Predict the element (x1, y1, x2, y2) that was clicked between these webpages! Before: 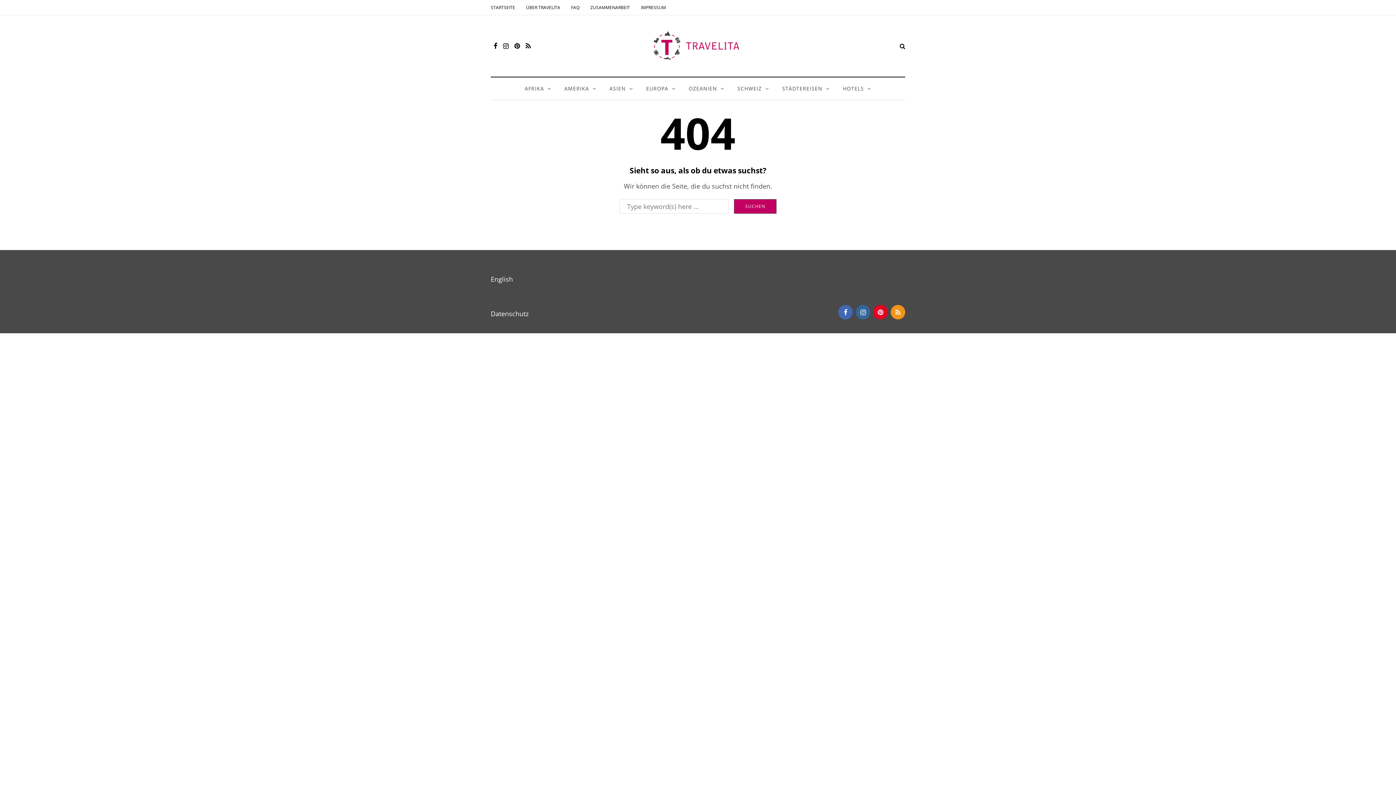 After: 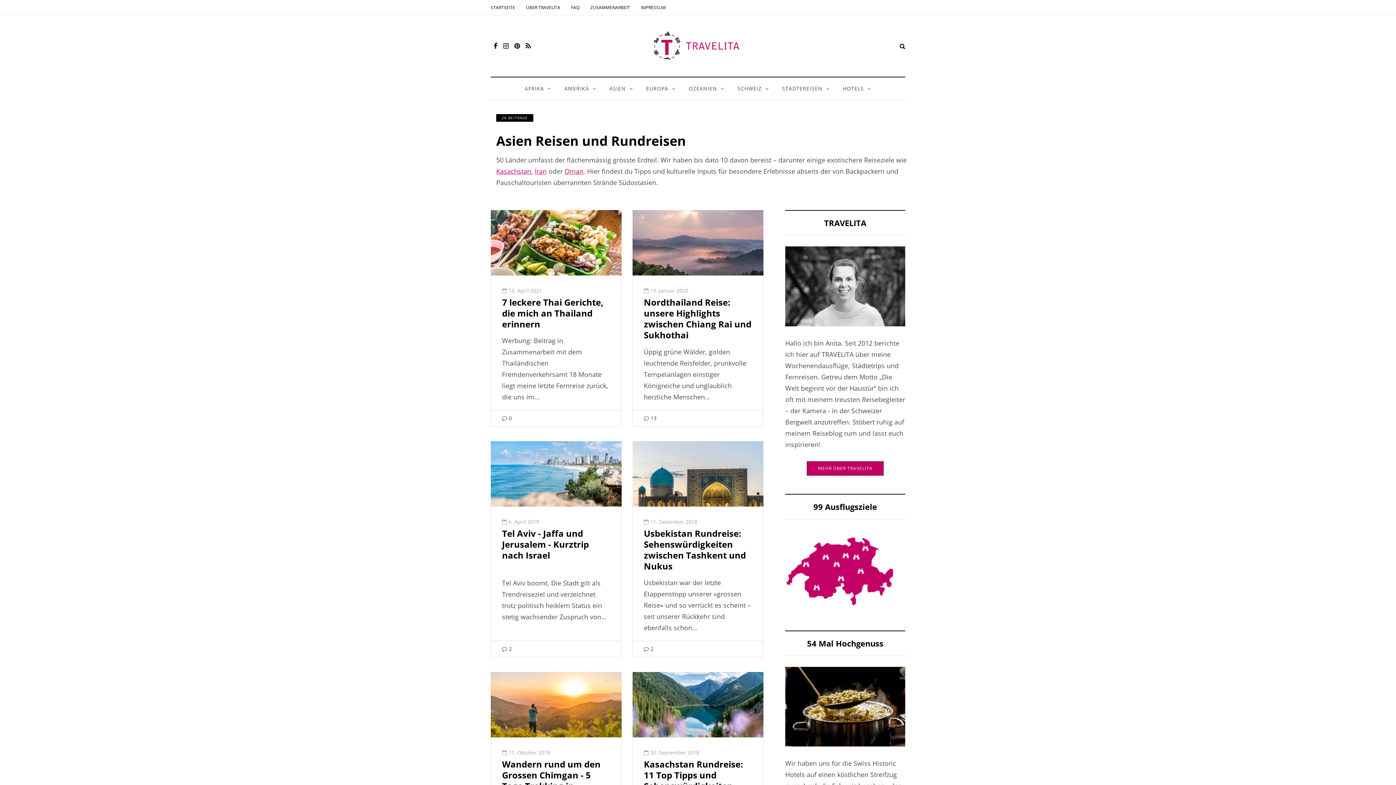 Action: bbox: (603, 84, 639, 92) label: ASIEN